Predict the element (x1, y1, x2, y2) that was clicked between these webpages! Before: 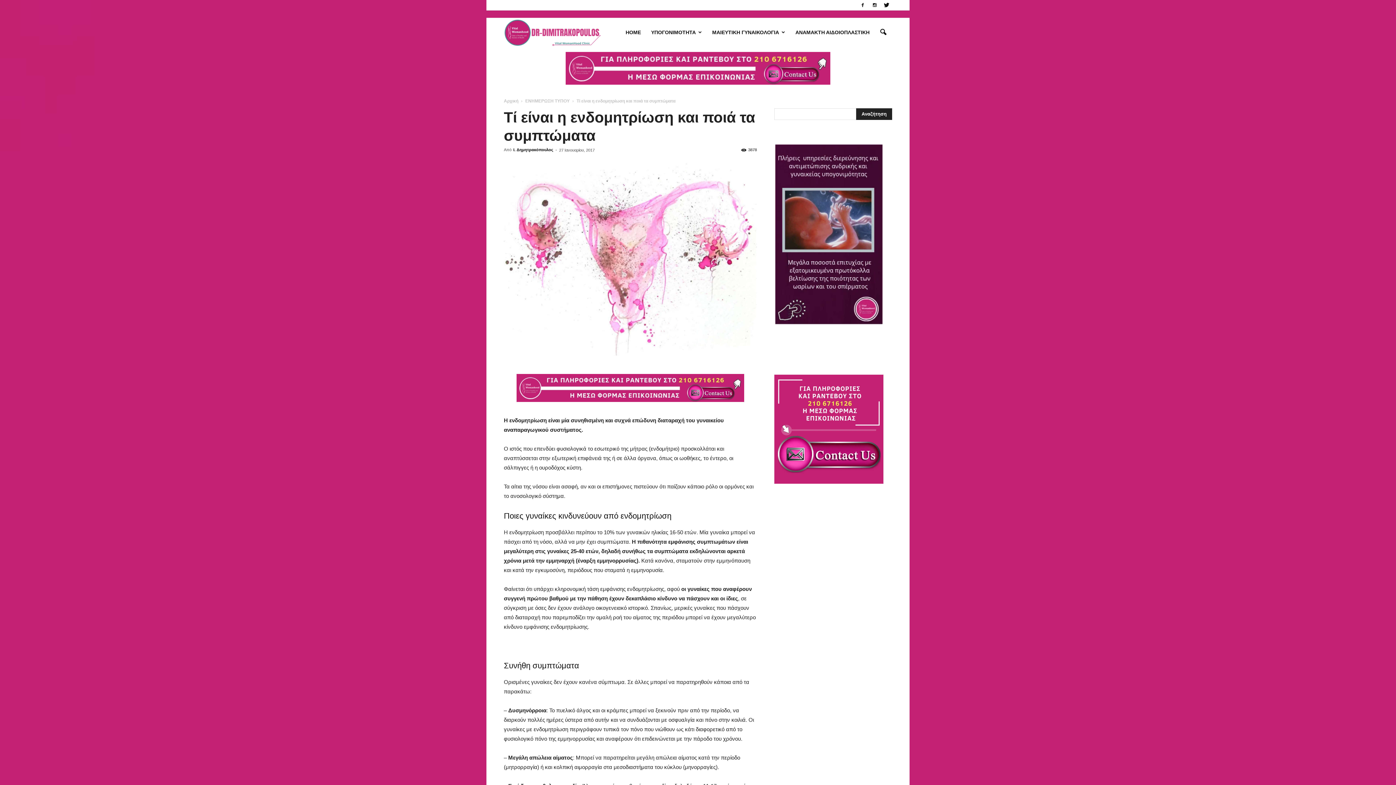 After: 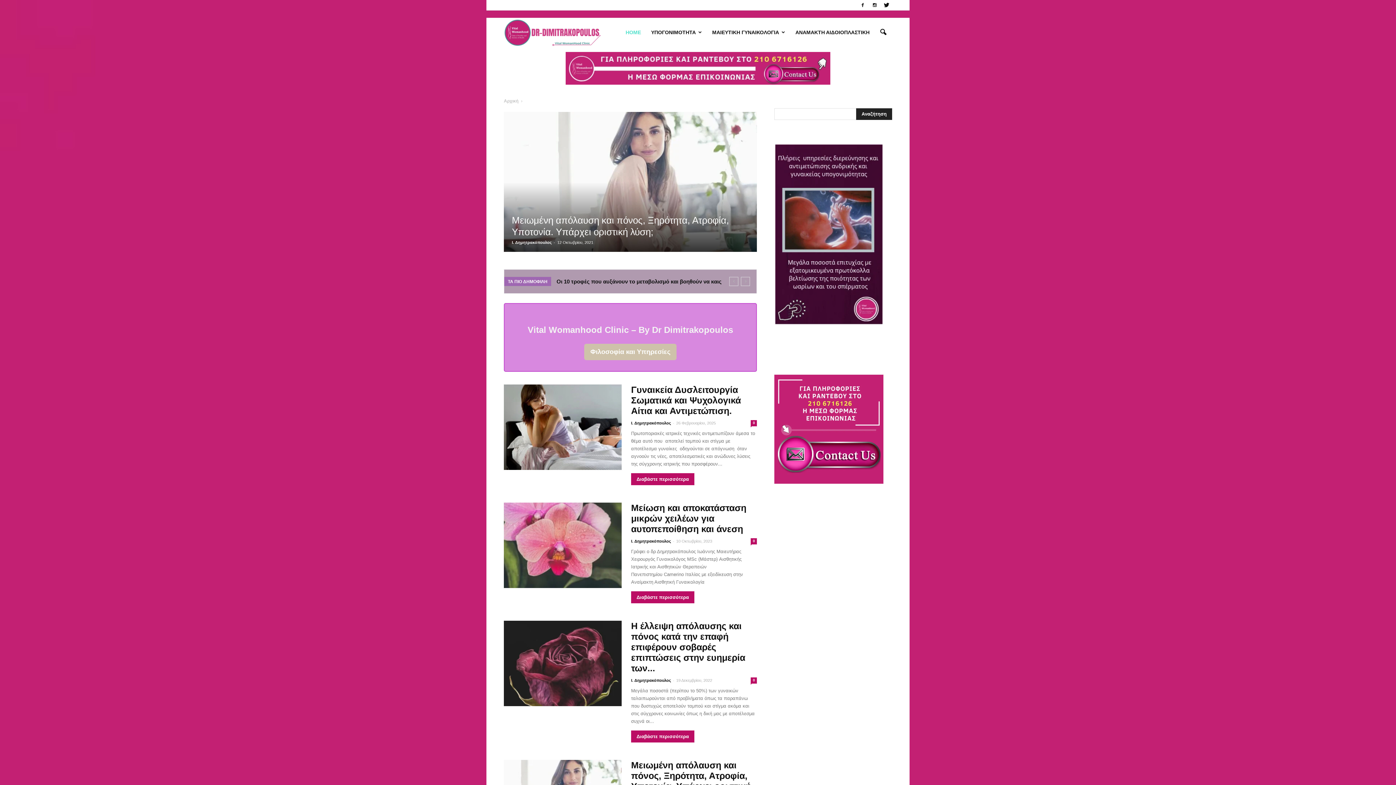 Action: label: HOME bbox: (620, 17, 646, 46)